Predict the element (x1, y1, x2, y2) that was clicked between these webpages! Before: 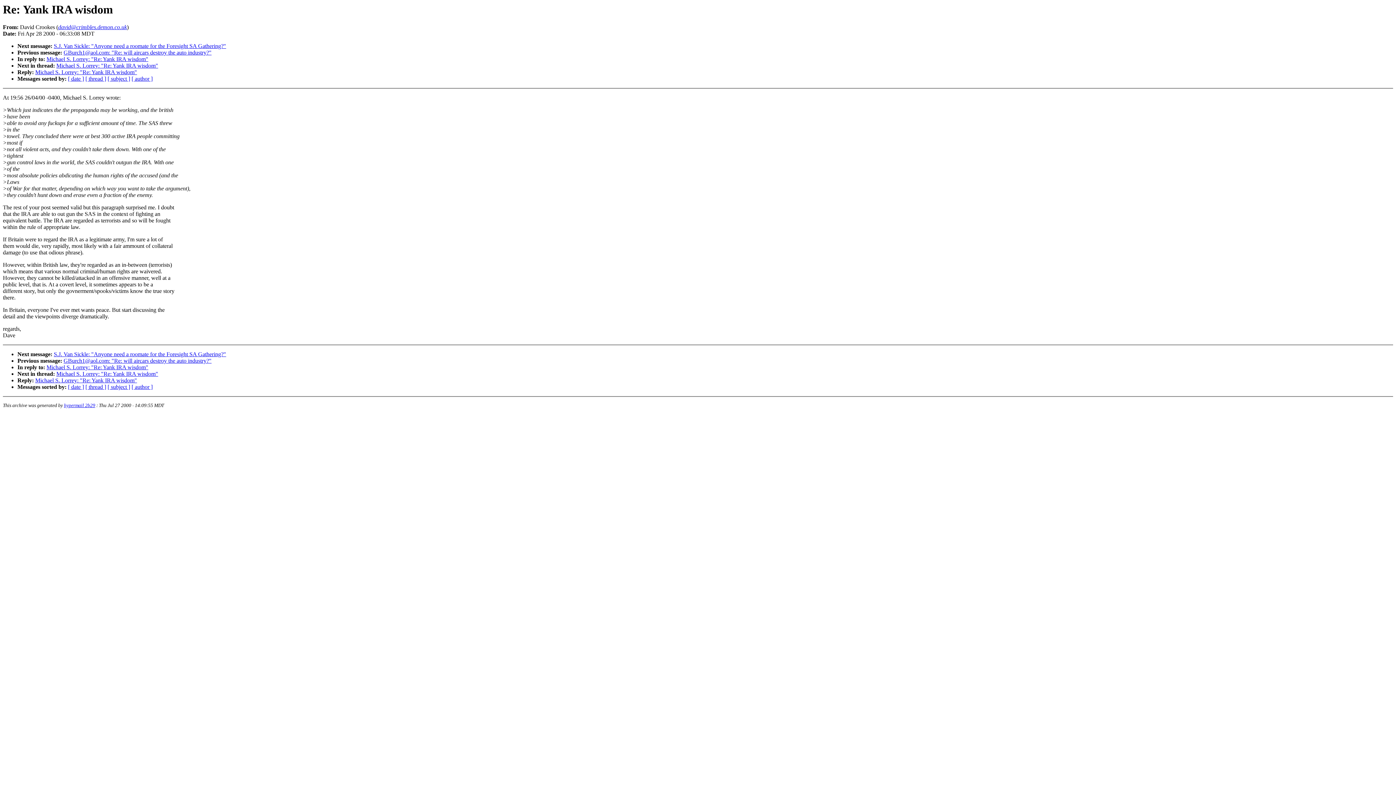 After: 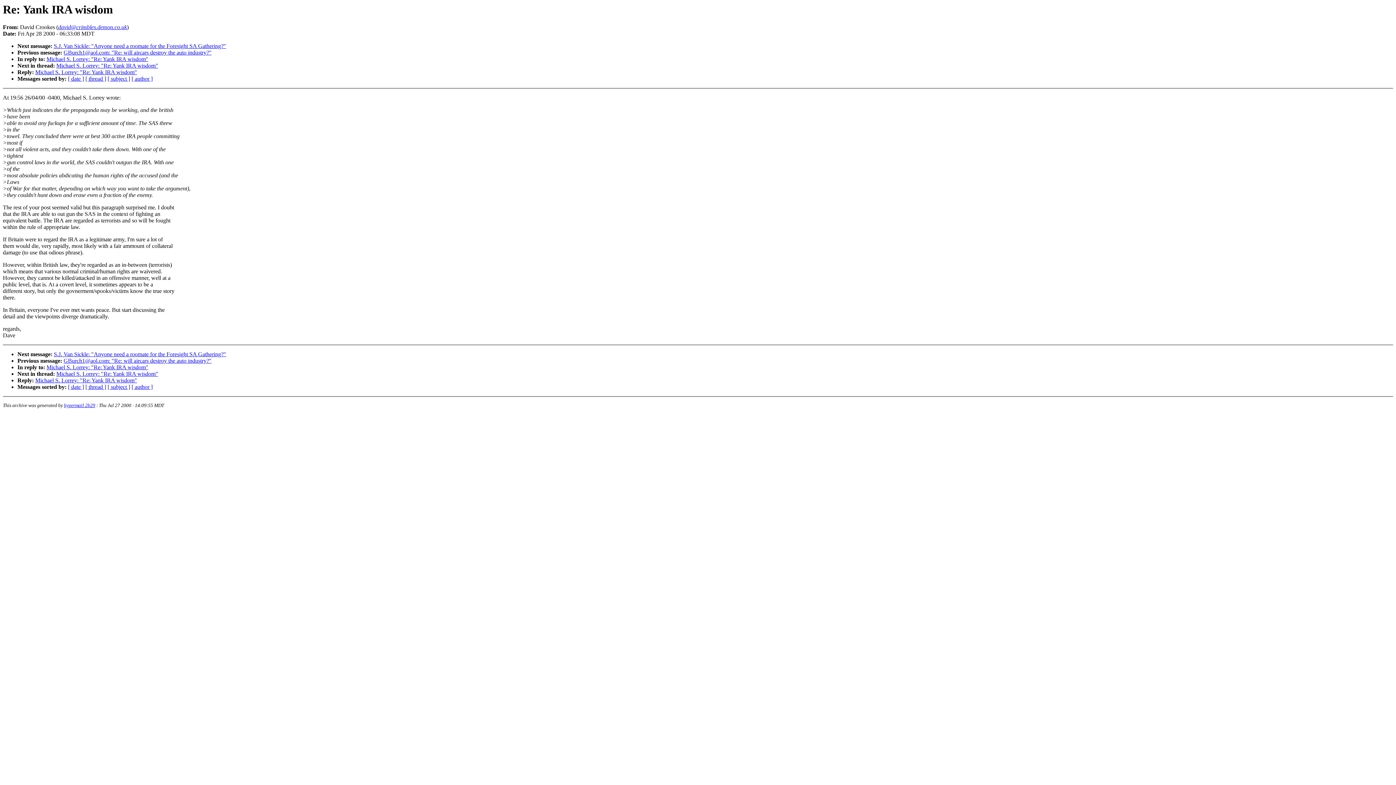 Action: bbox: (58, 24, 126, 30) label: david@crimbles.demon.co.uk